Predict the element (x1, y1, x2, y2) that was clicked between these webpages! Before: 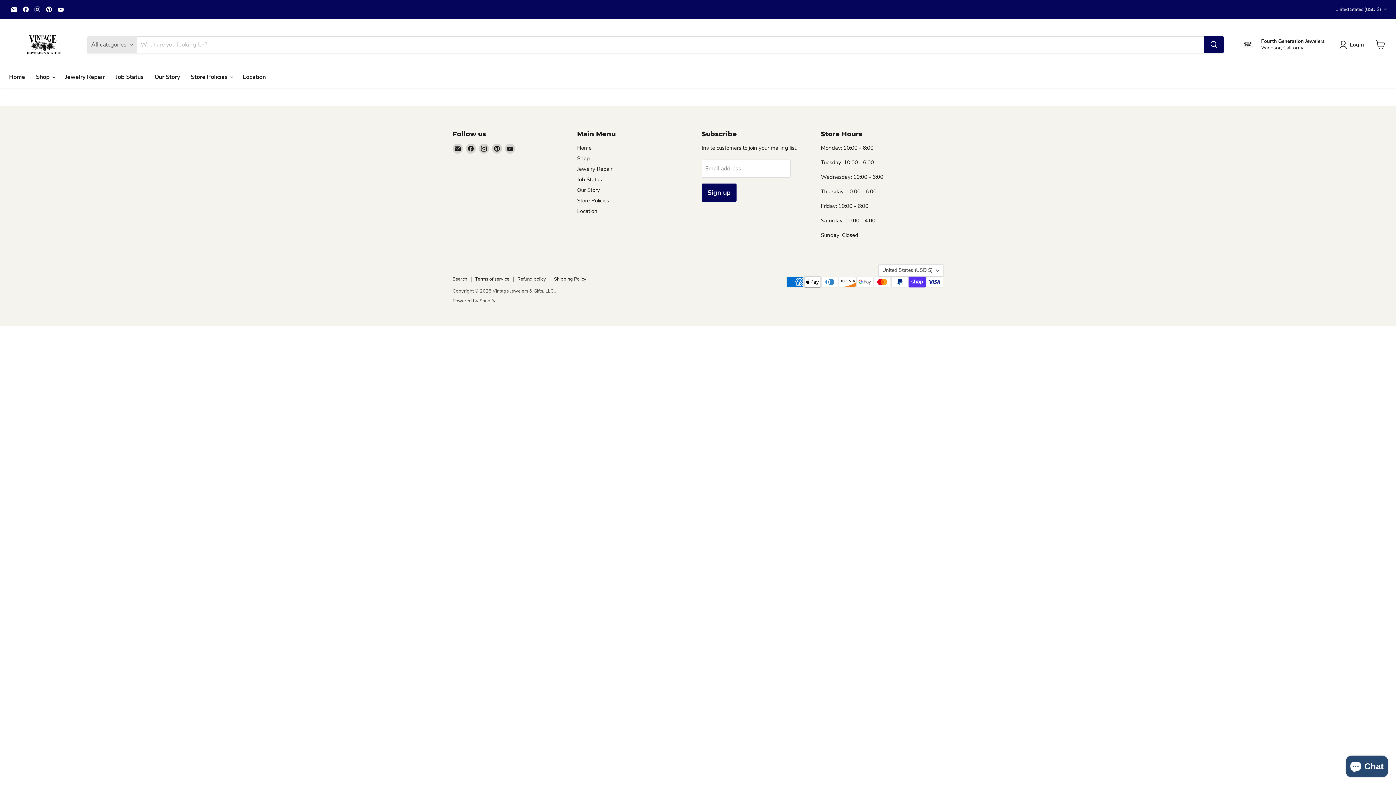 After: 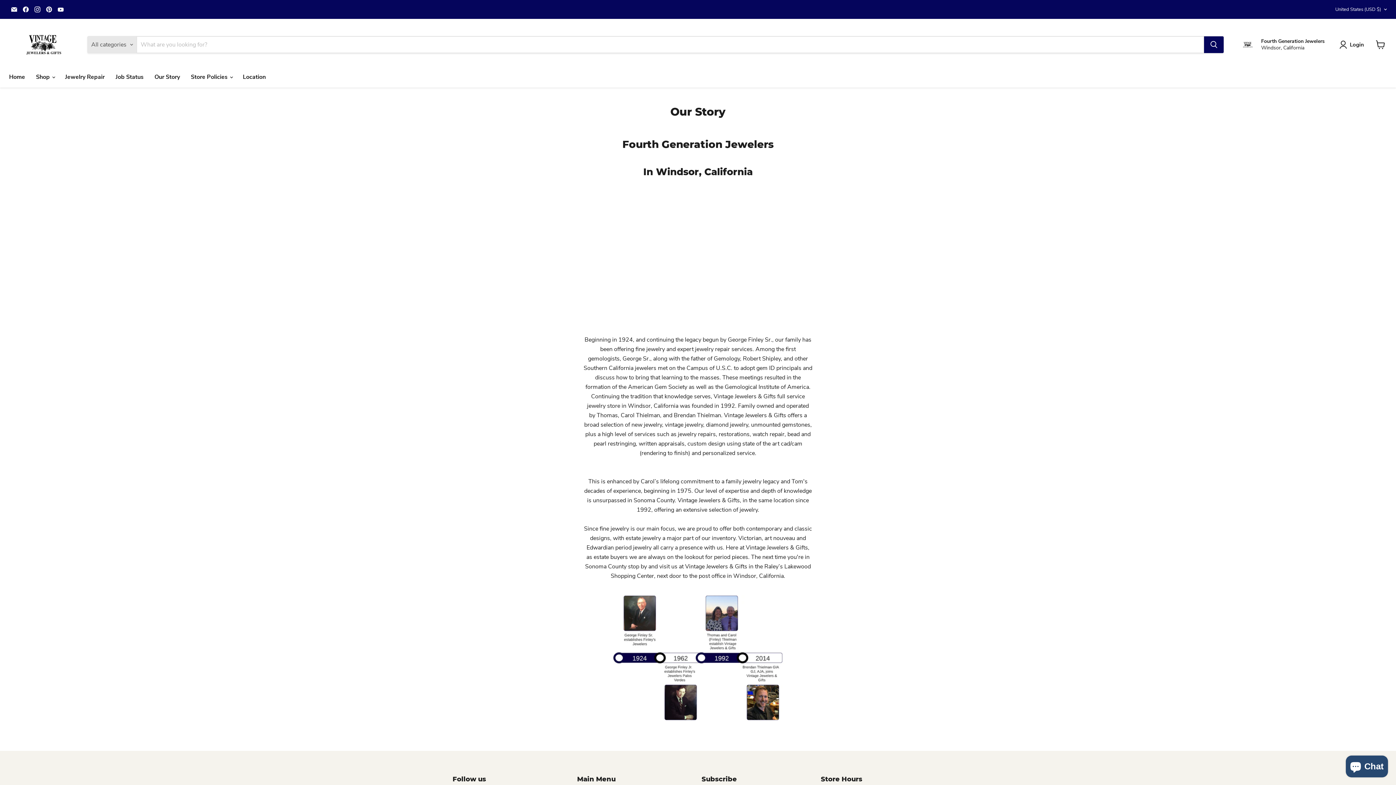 Action: bbox: (577, 186, 600, 193) label: Our Story